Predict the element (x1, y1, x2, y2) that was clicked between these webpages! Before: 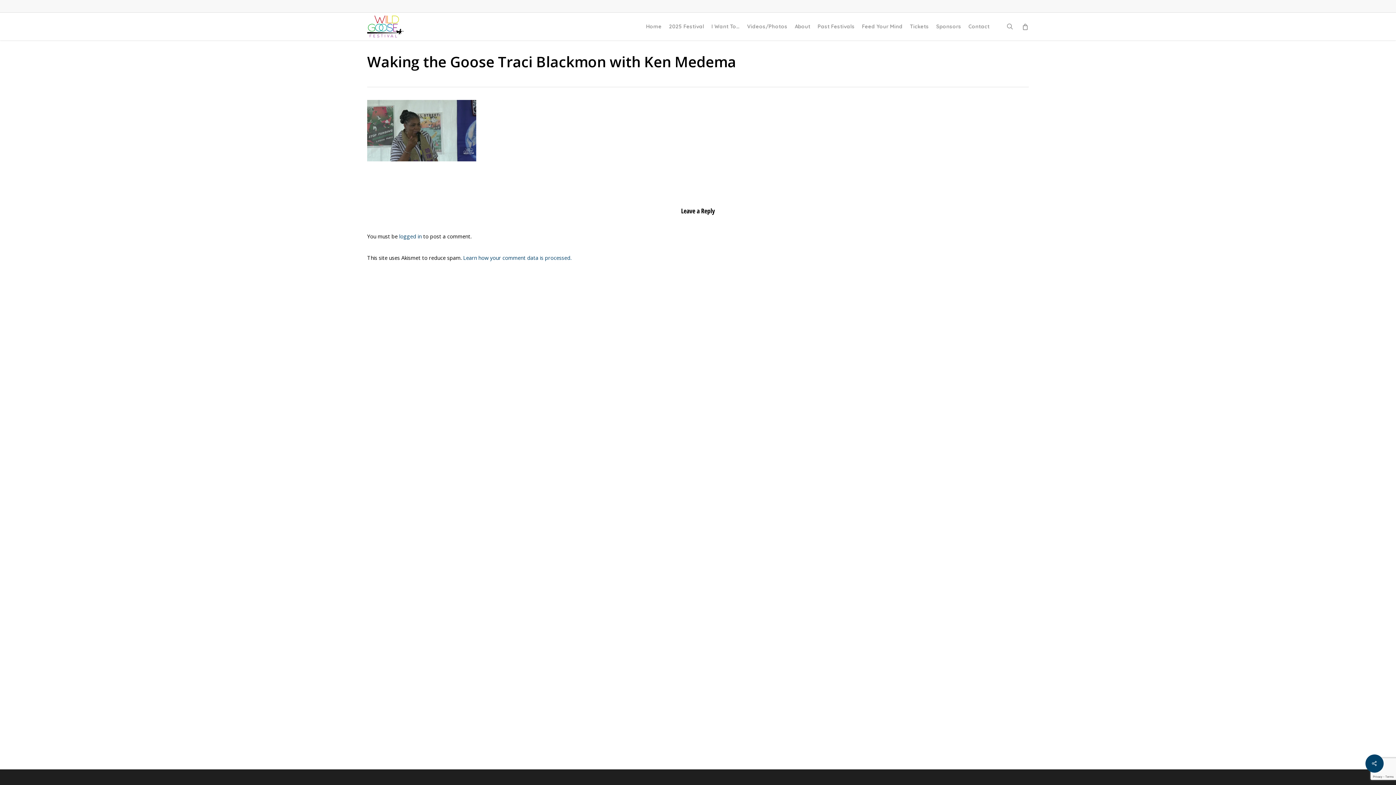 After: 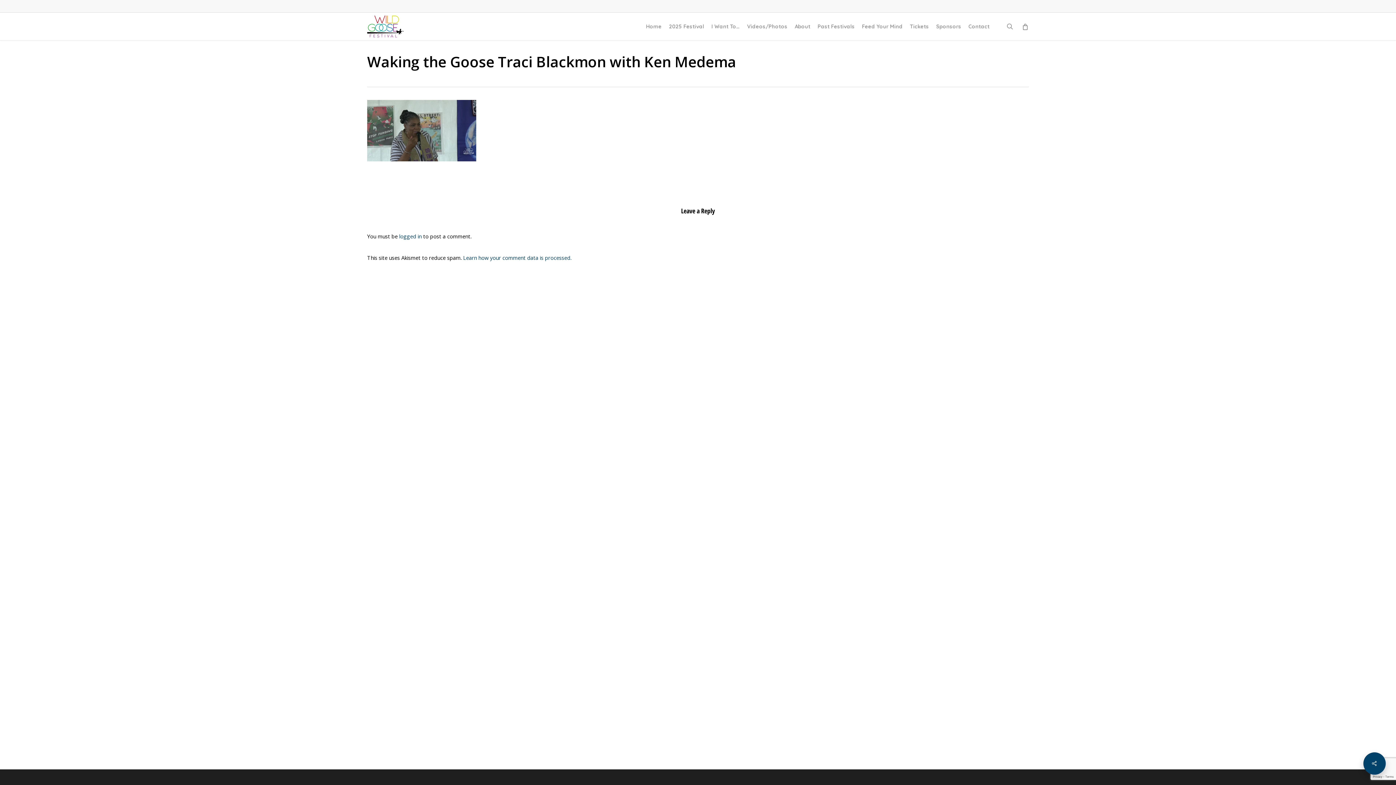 Action: bbox: (1365, 754, 1384, 773)